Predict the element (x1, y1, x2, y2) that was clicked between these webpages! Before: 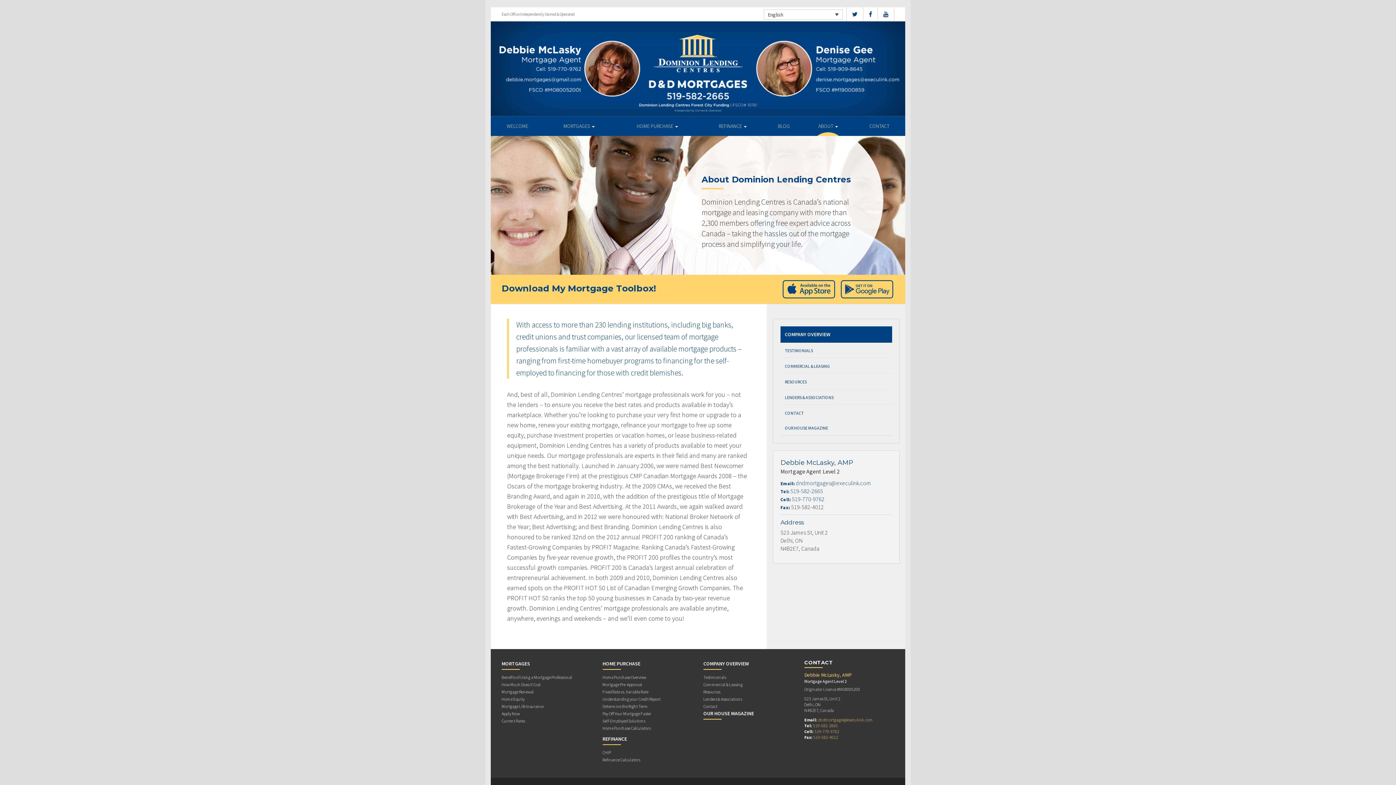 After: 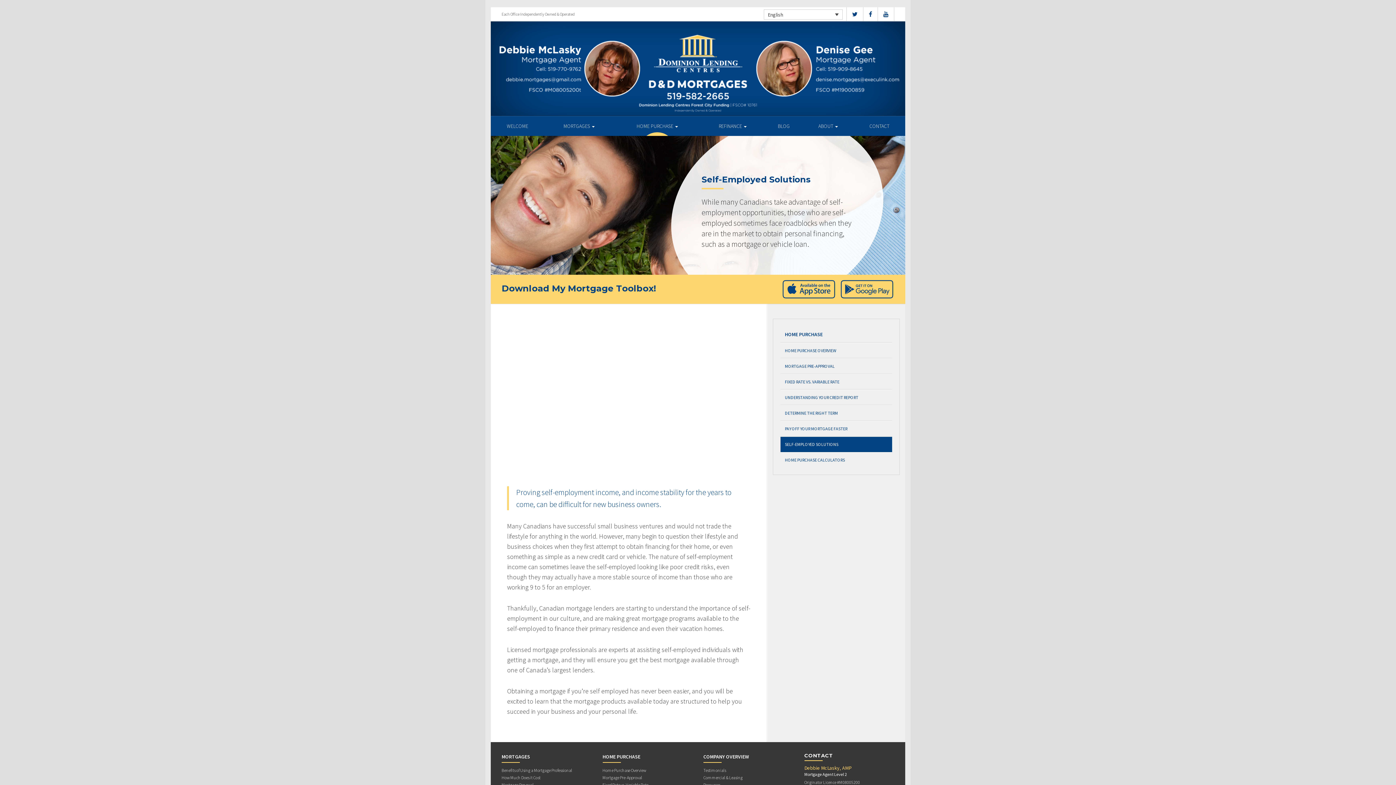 Action: label: Self-Employed Solutions bbox: (602, 718, 645, 725)